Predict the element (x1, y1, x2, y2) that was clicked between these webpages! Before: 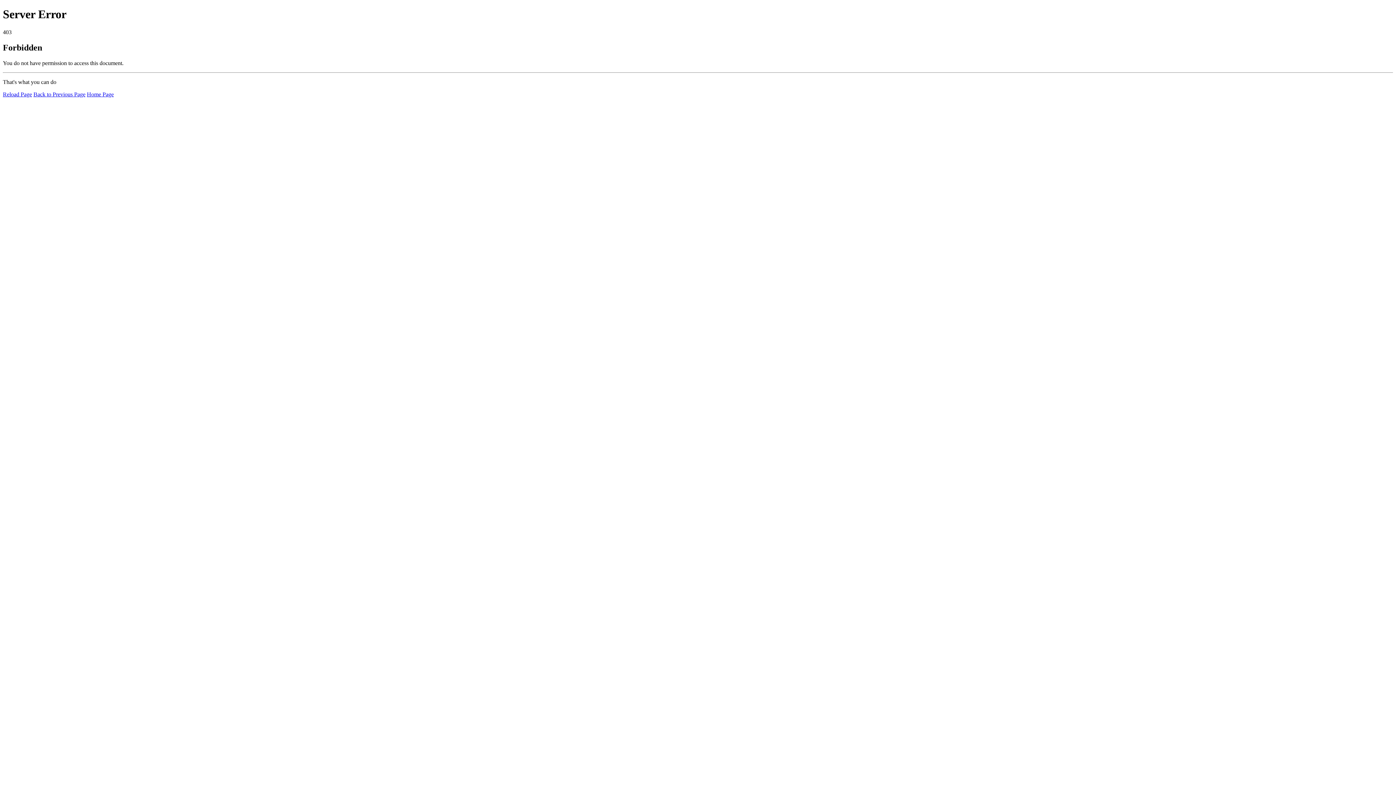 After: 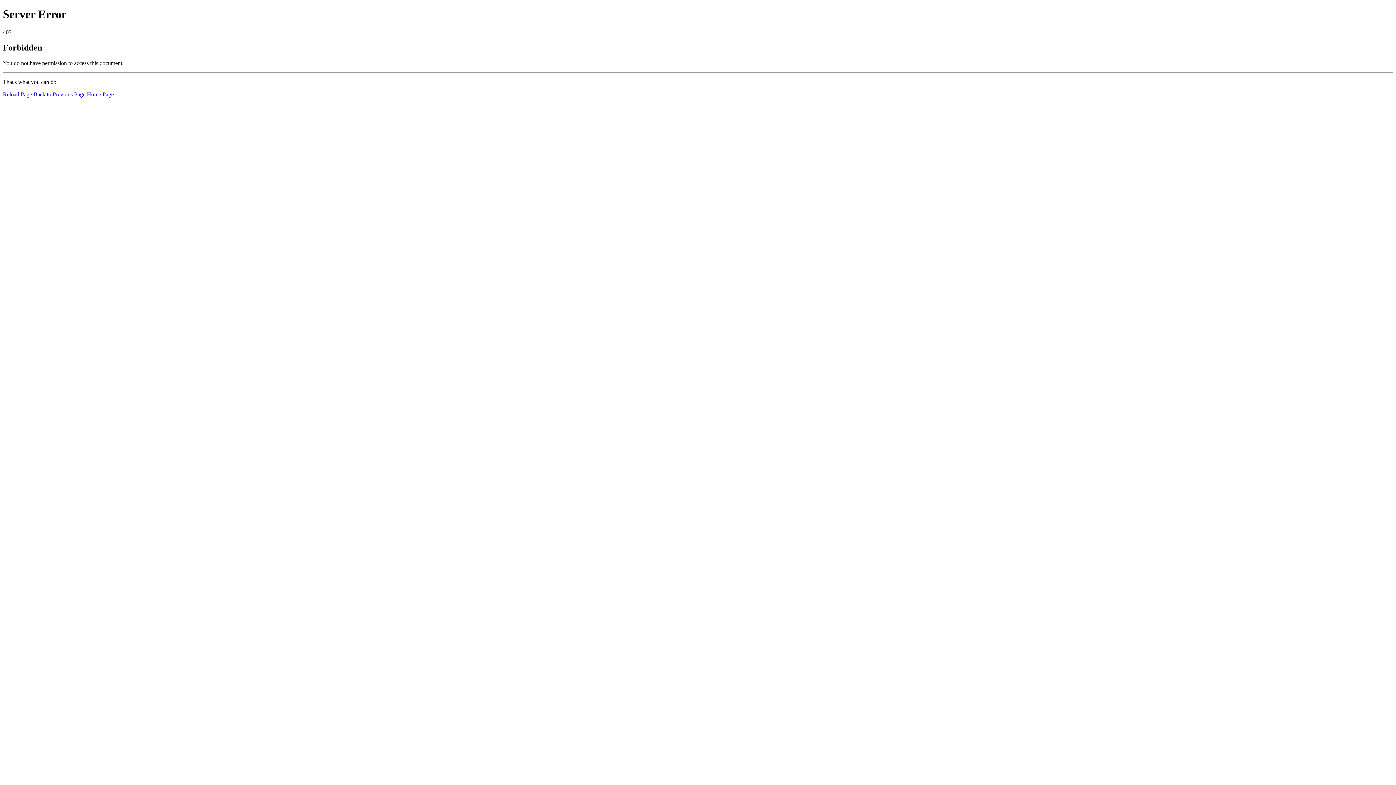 Action: label: Reload Page bbox: (2, 91, 32, 97)